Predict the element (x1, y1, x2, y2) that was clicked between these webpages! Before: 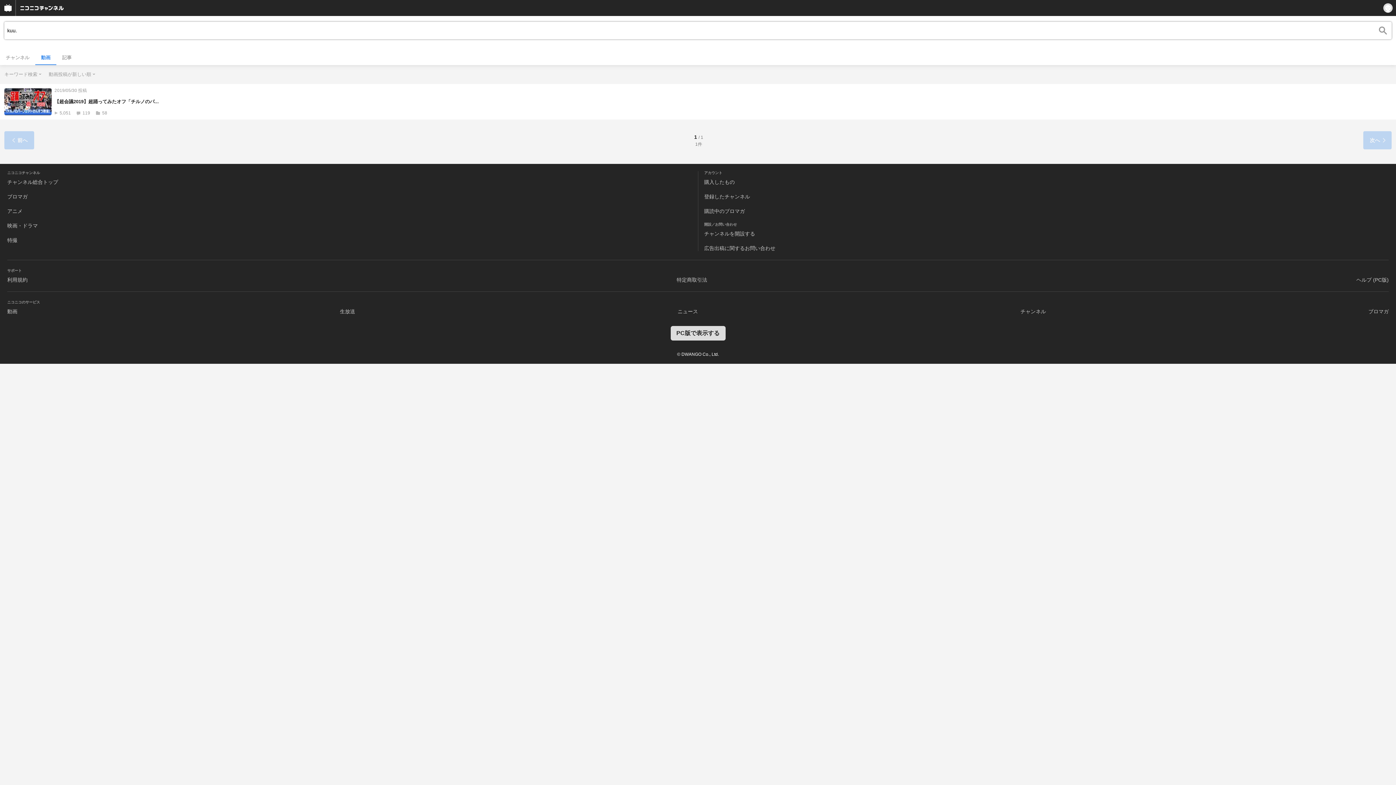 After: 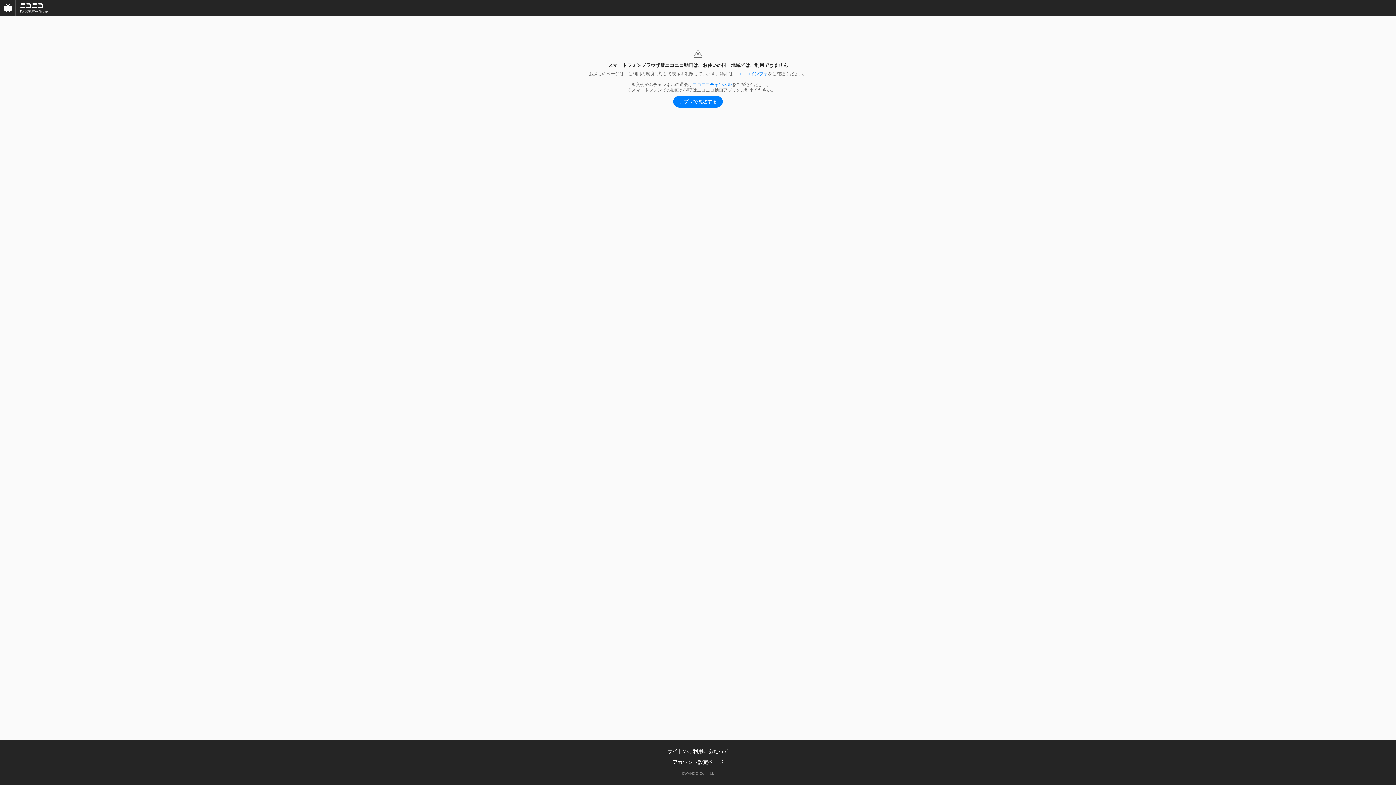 Action: label: 動画 bbox: (7, 308, 17, 314)